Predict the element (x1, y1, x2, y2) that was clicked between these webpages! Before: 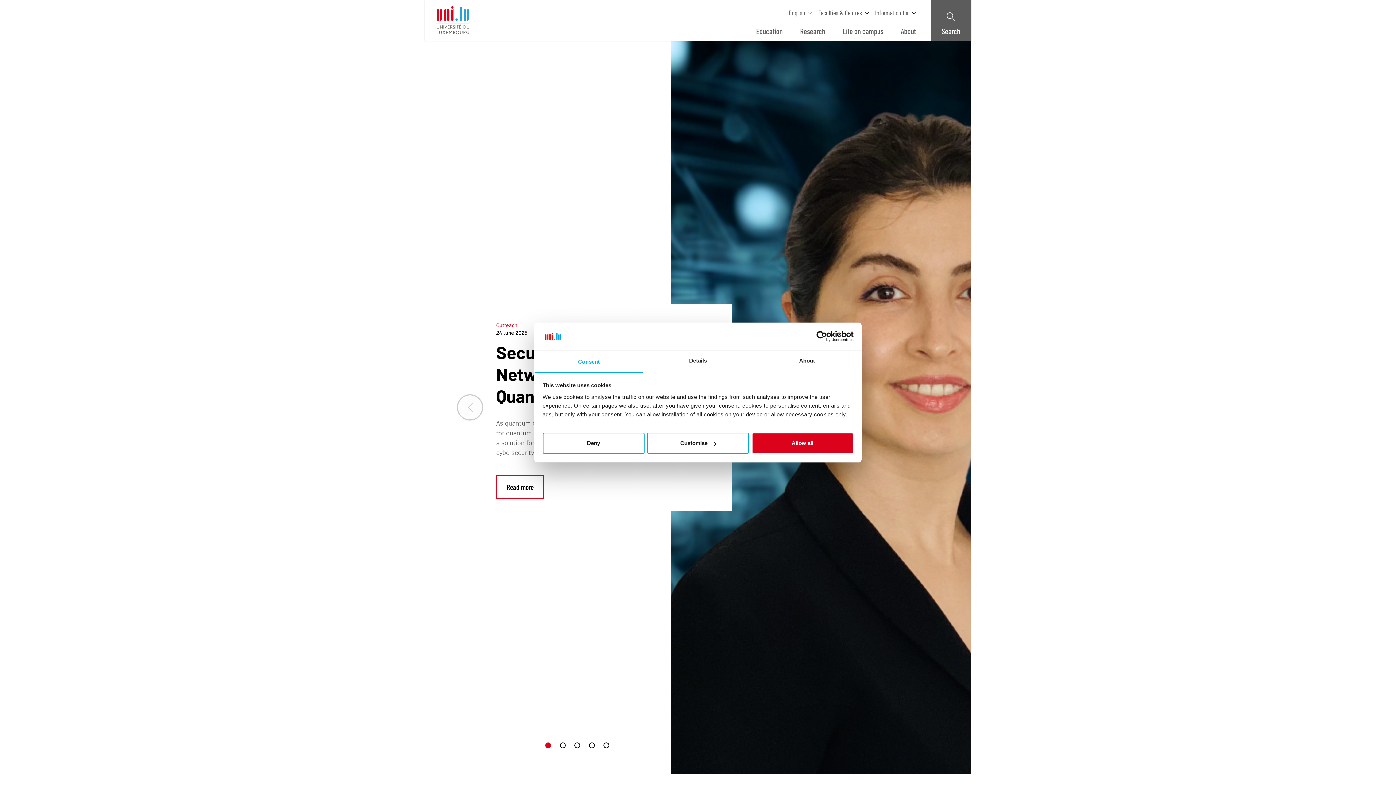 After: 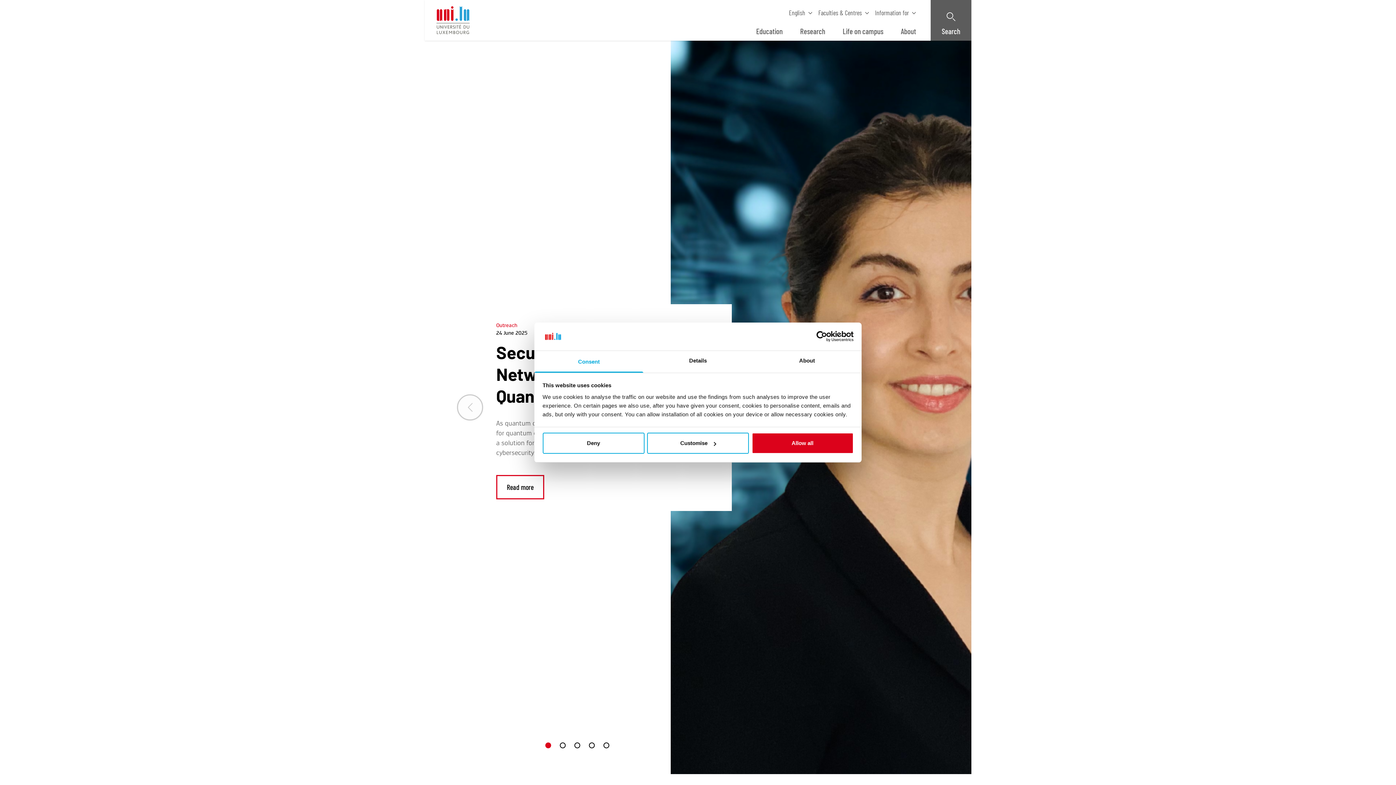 Action: bbox: (790, 331, 853, 342) label: Usercentrics Cookiebot - opens in a new window